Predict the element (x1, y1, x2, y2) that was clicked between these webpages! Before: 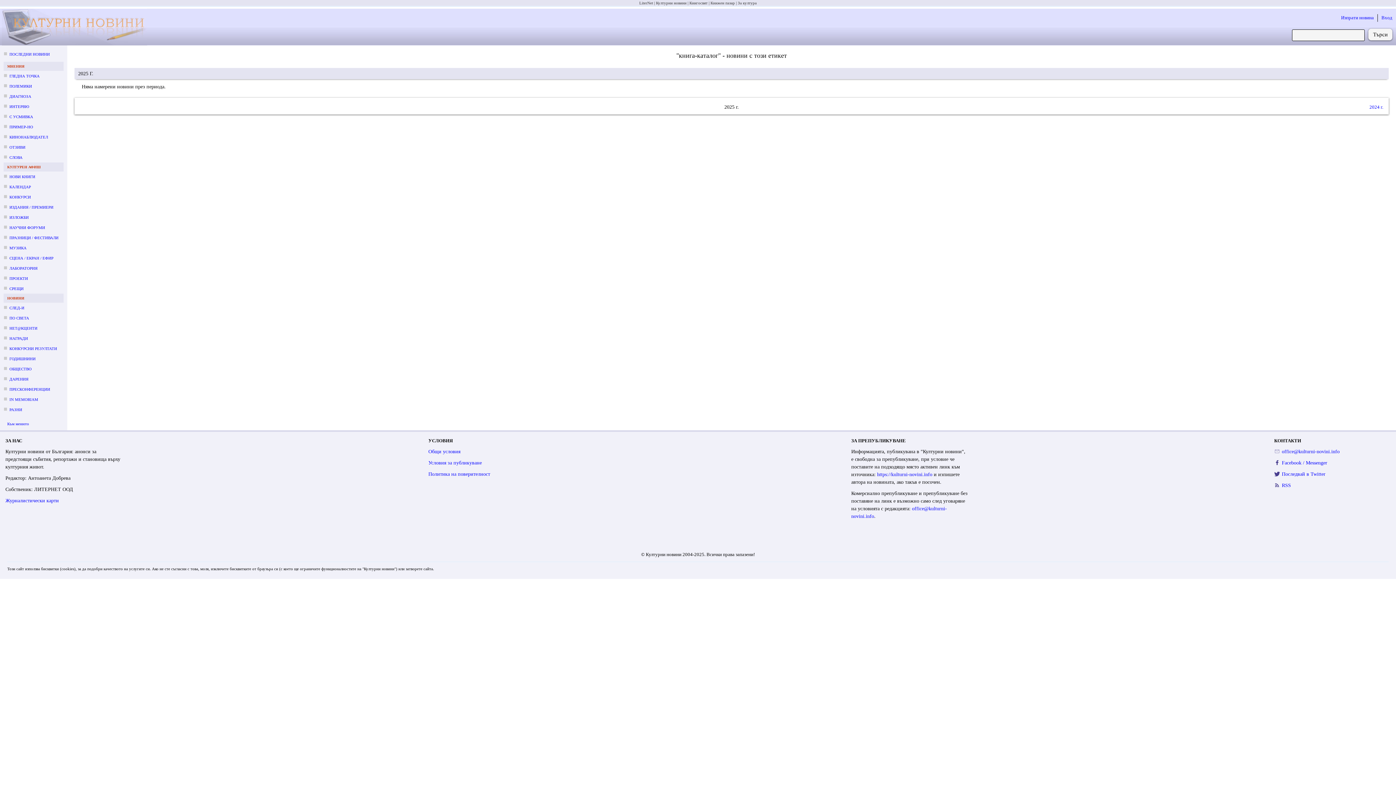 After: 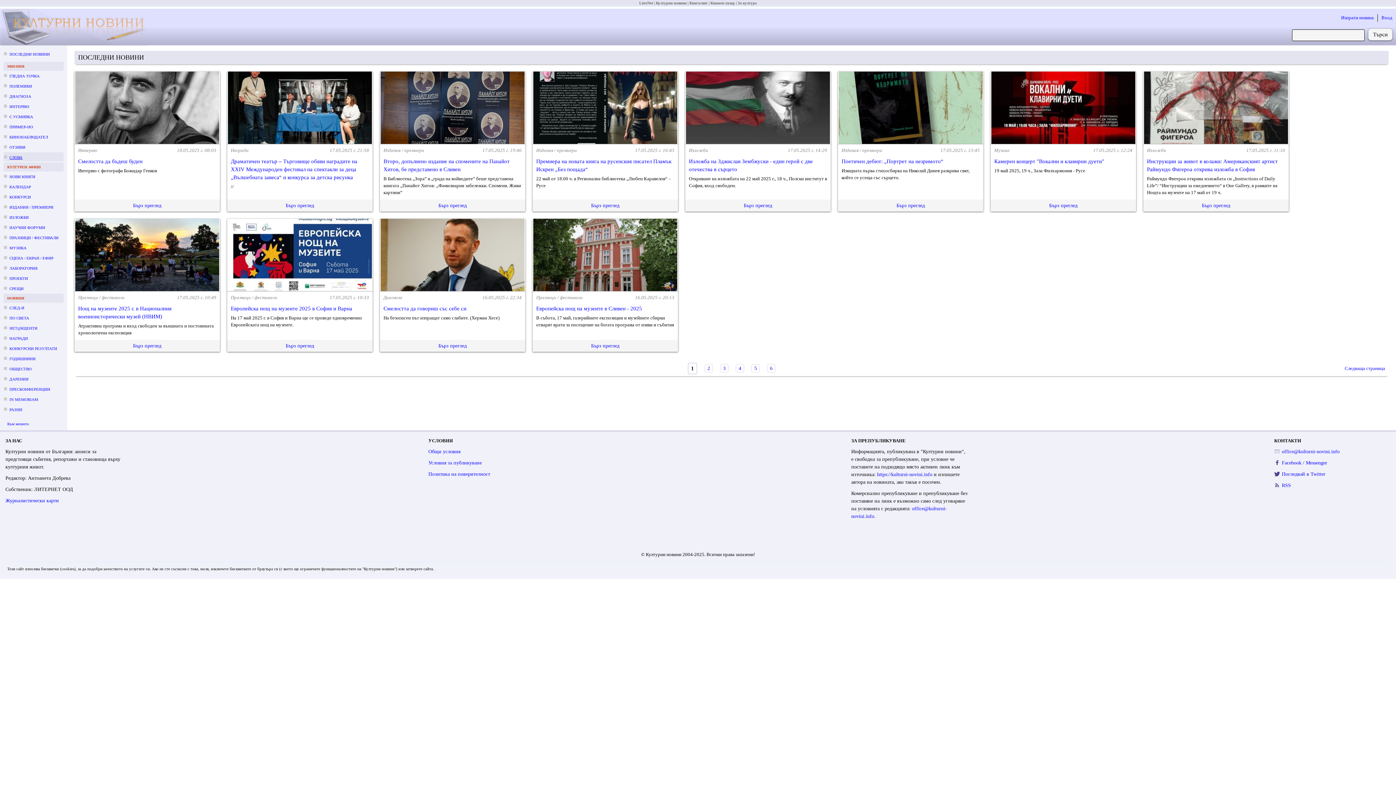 Action: label: СЛОВА bbox: (9, 155, 22, 159)